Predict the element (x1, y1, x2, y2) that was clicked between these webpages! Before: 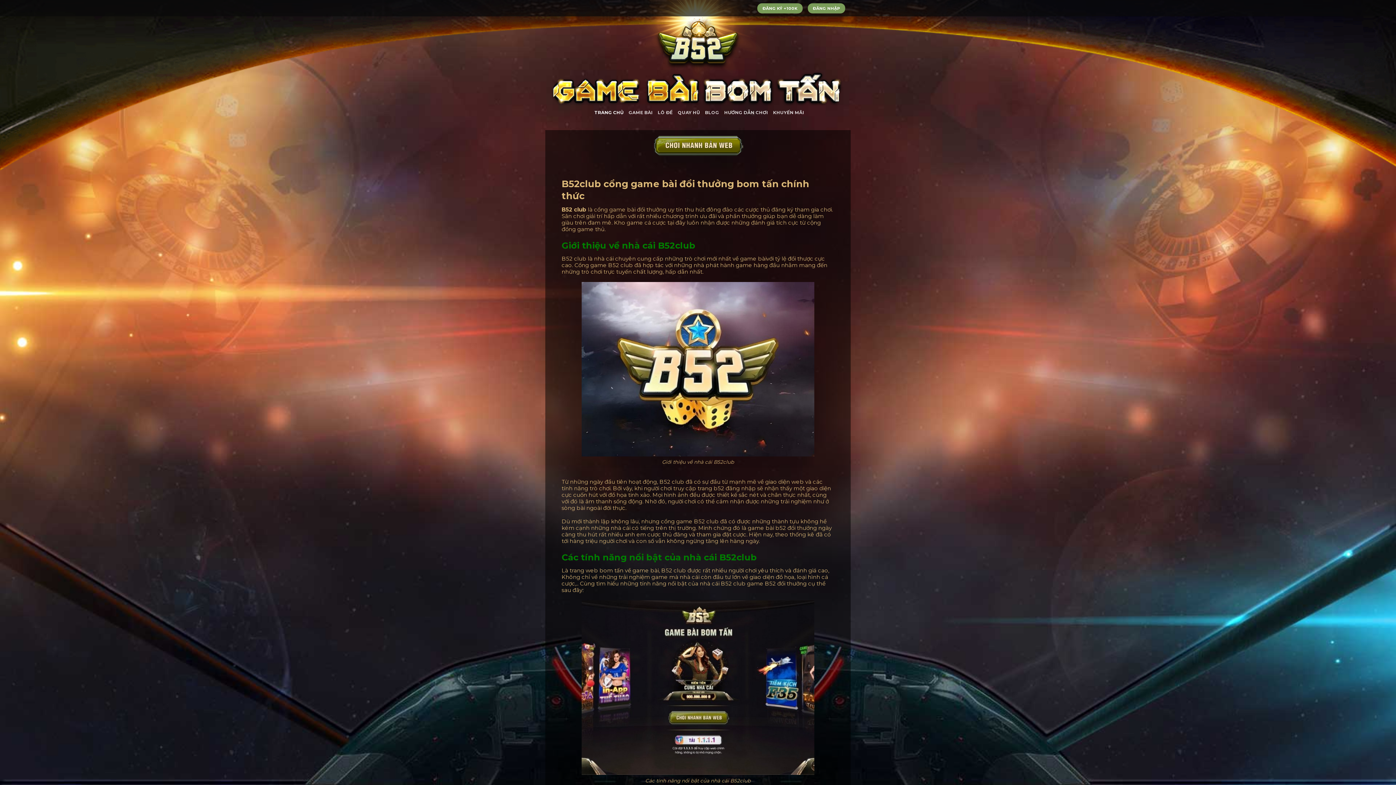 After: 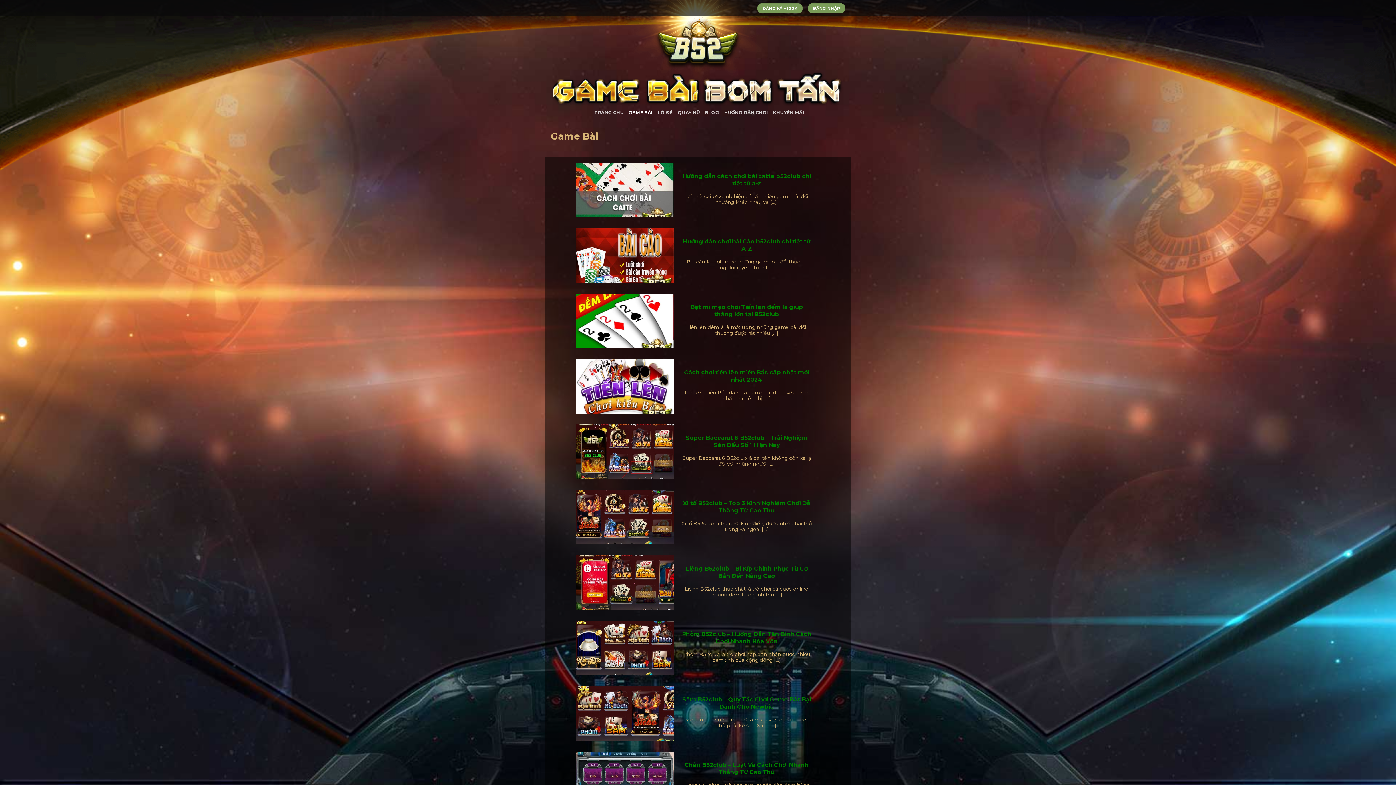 Action: bbox: (628, 106, 652, 119) label: GAME BÀI